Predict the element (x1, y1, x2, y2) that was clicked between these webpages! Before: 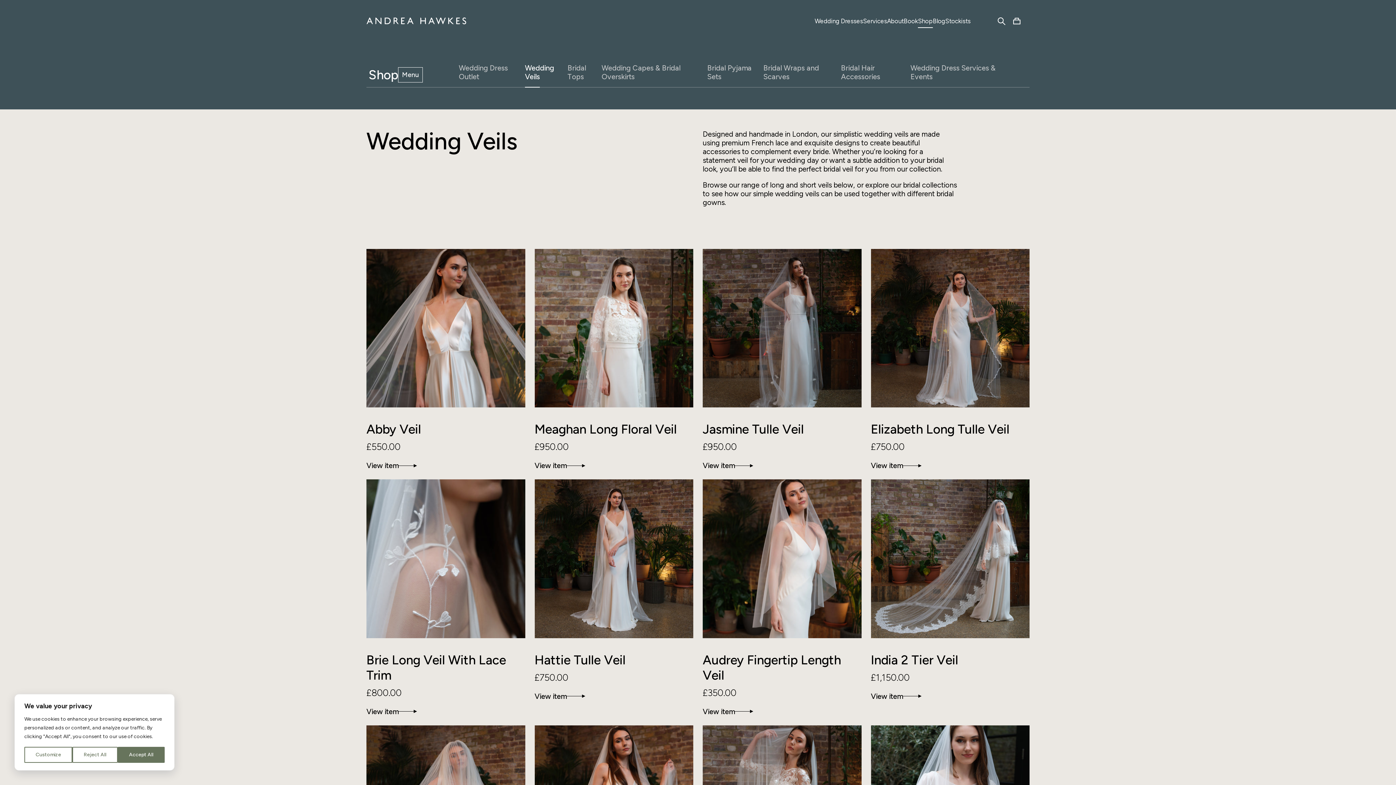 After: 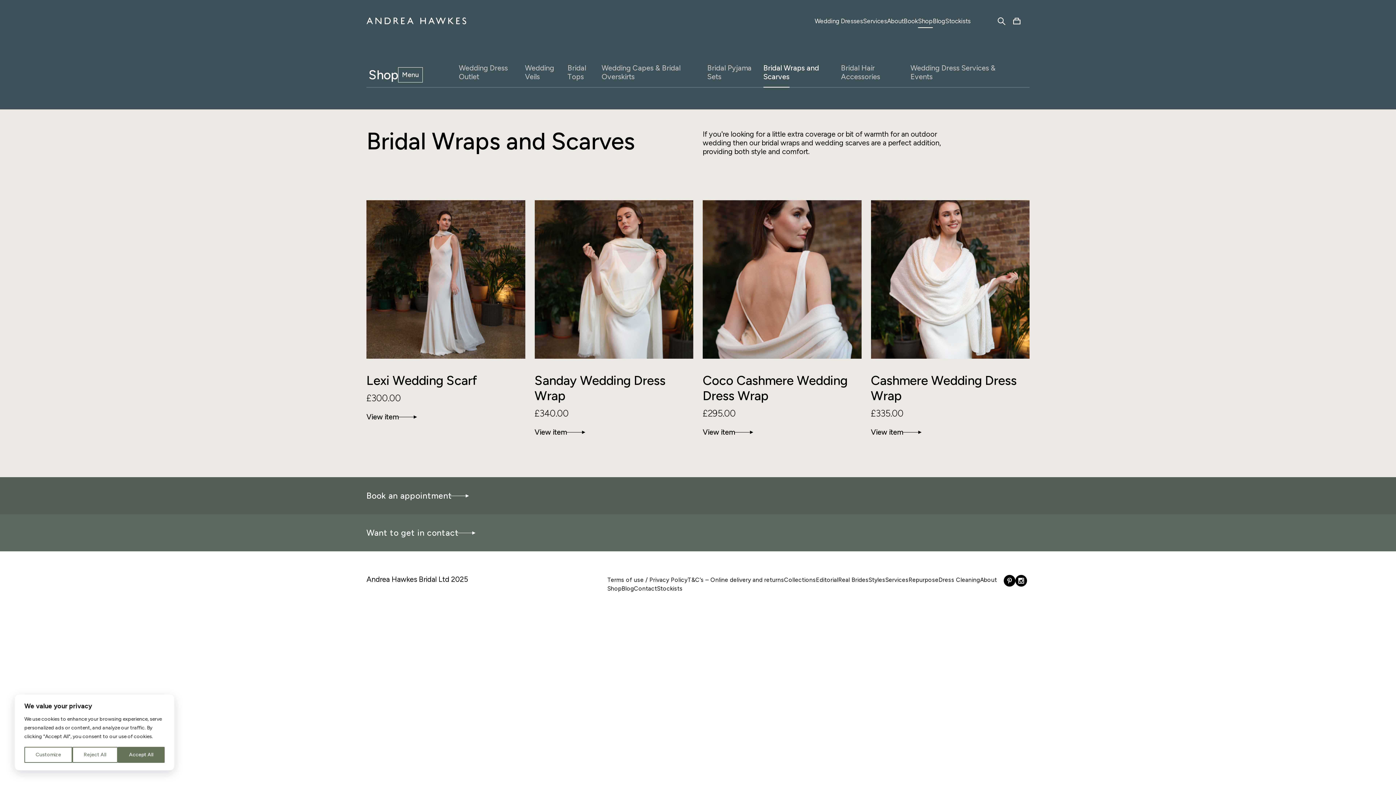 Action: bbox: (763, 63, 819, 87) label: Bridal Wraps and Scarves